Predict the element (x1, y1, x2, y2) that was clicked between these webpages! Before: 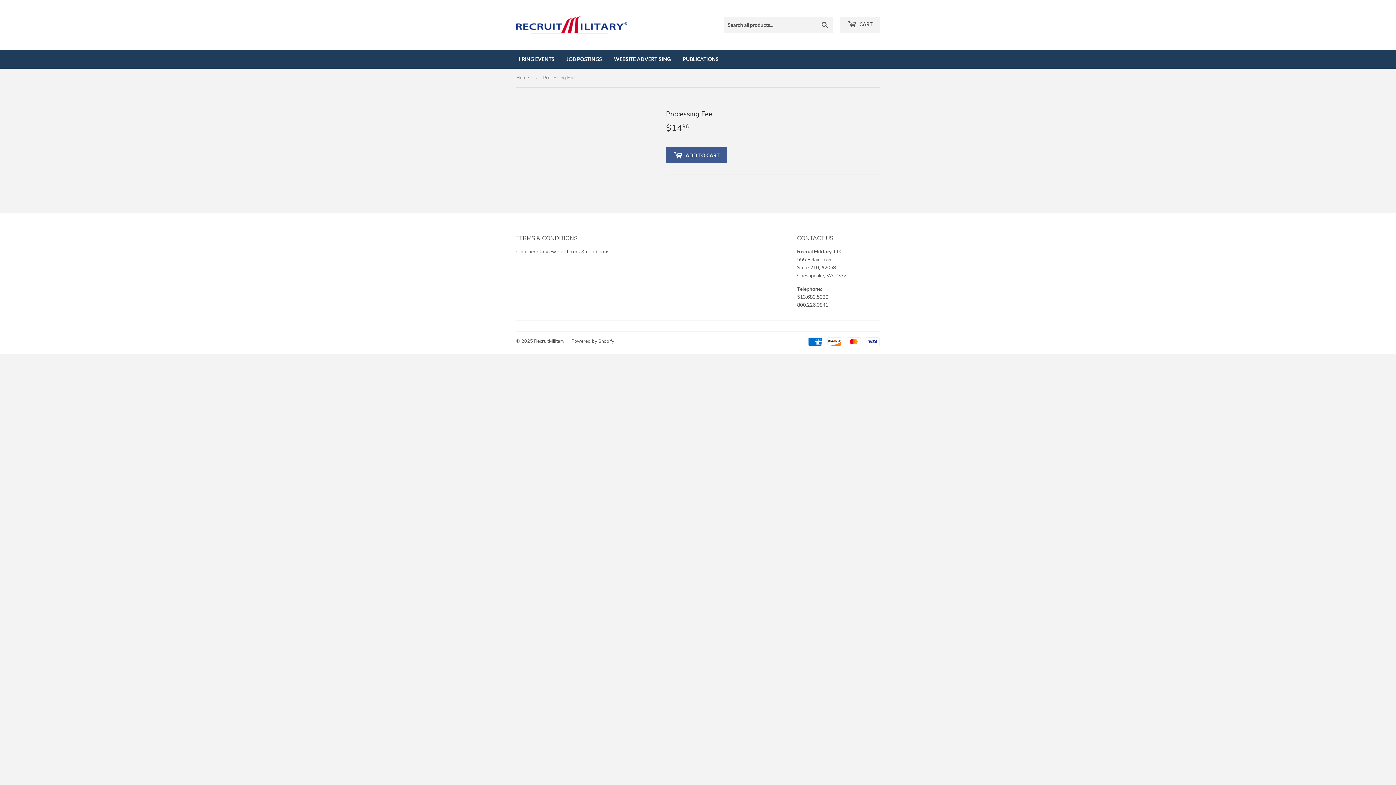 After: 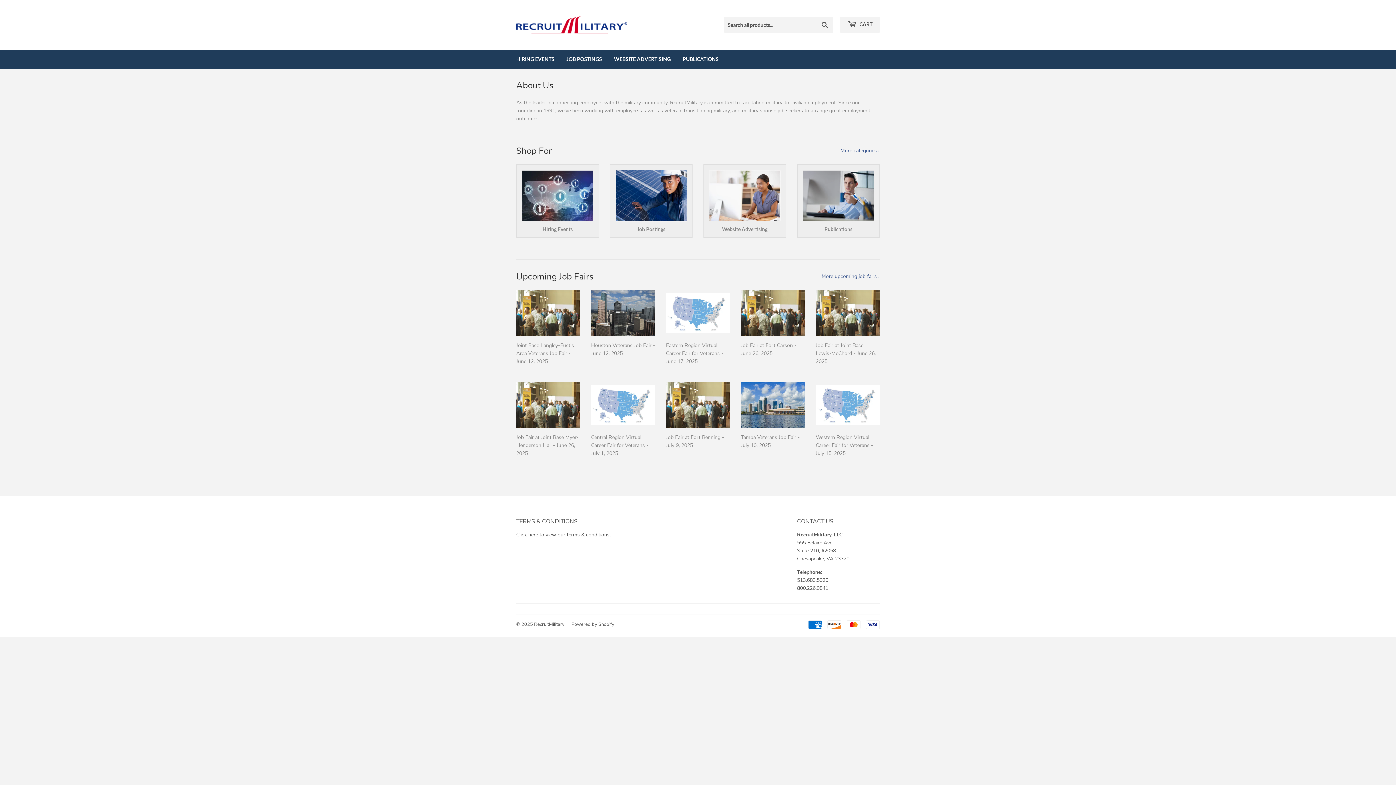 Action: bbox: (534, 338, 564, 344) label: RecruitMilitary